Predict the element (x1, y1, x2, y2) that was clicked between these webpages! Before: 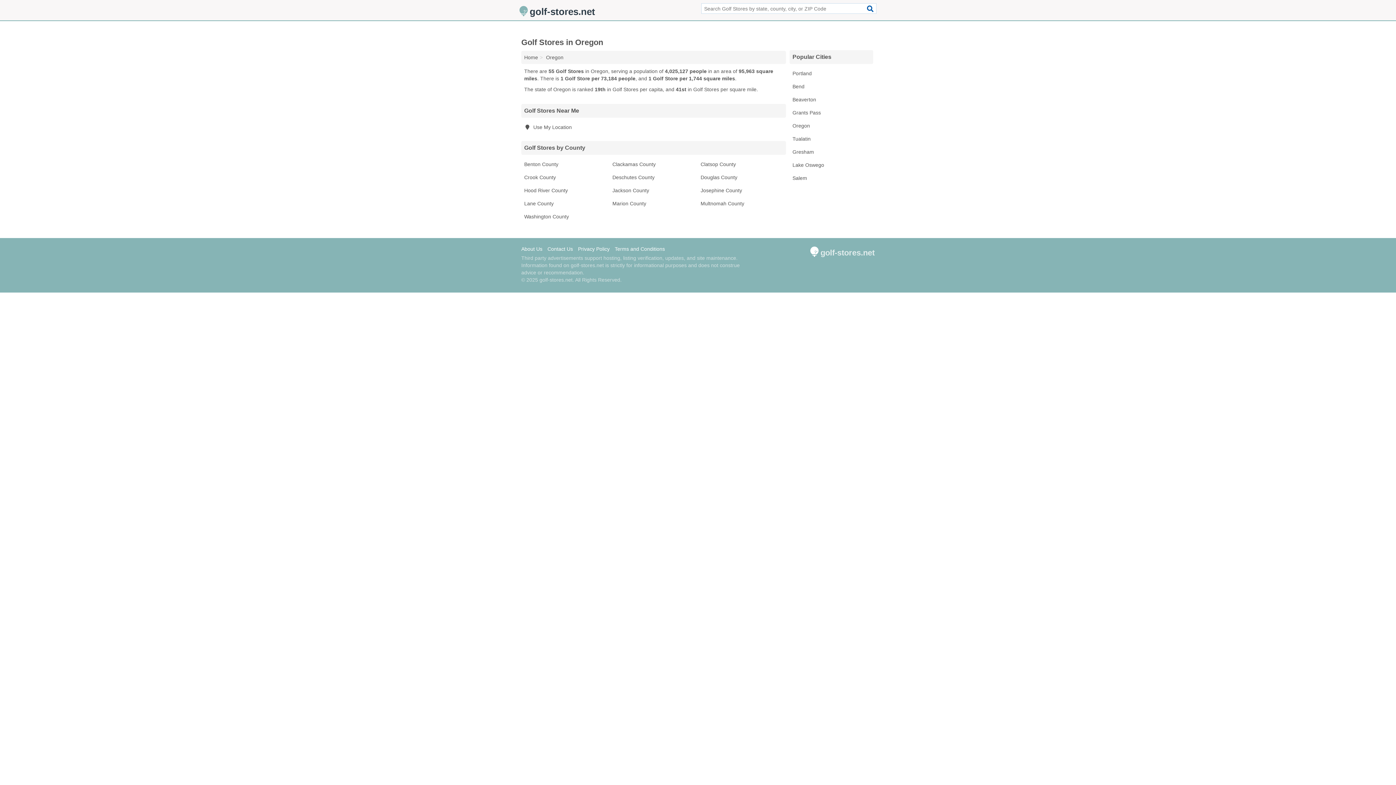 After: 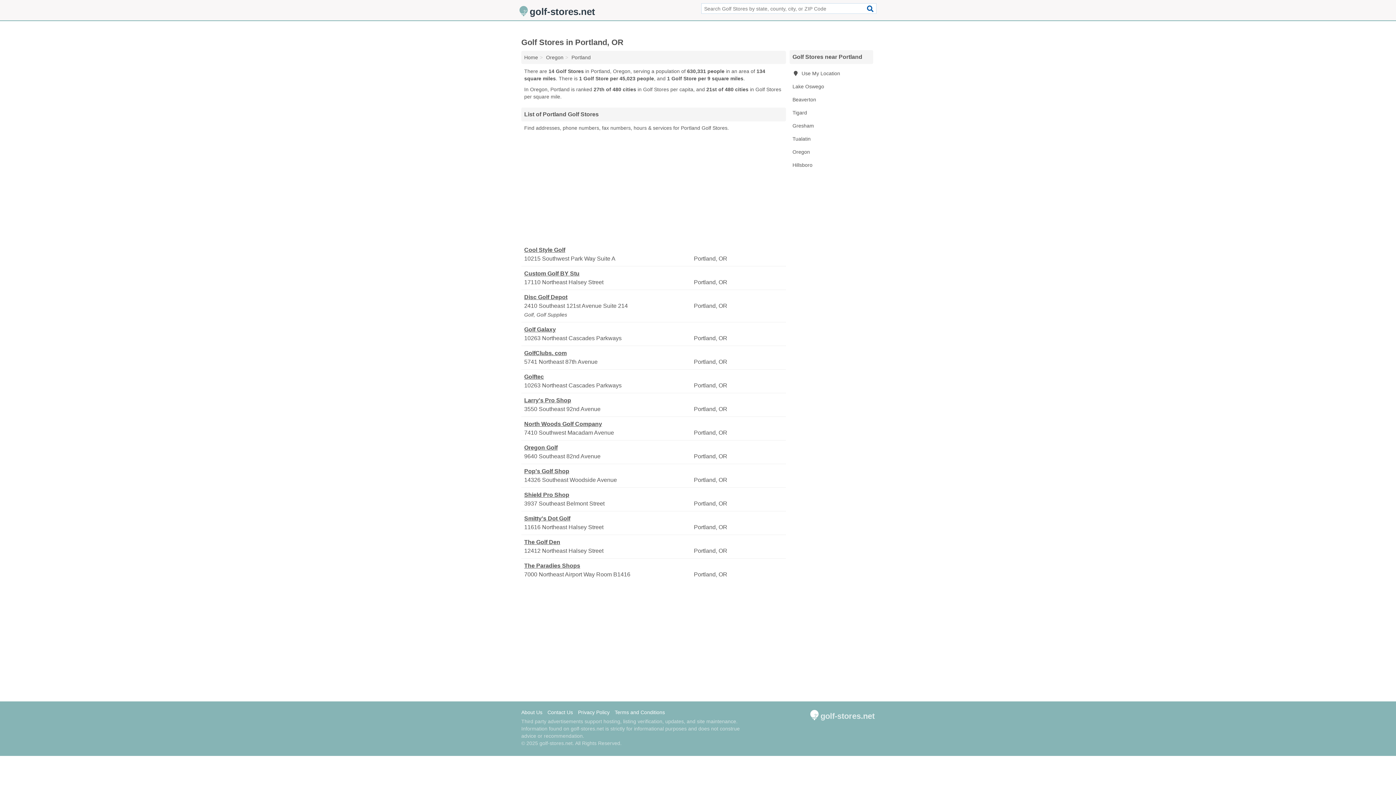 Action: bbox: (789, 66, 873, 80) label: Portland